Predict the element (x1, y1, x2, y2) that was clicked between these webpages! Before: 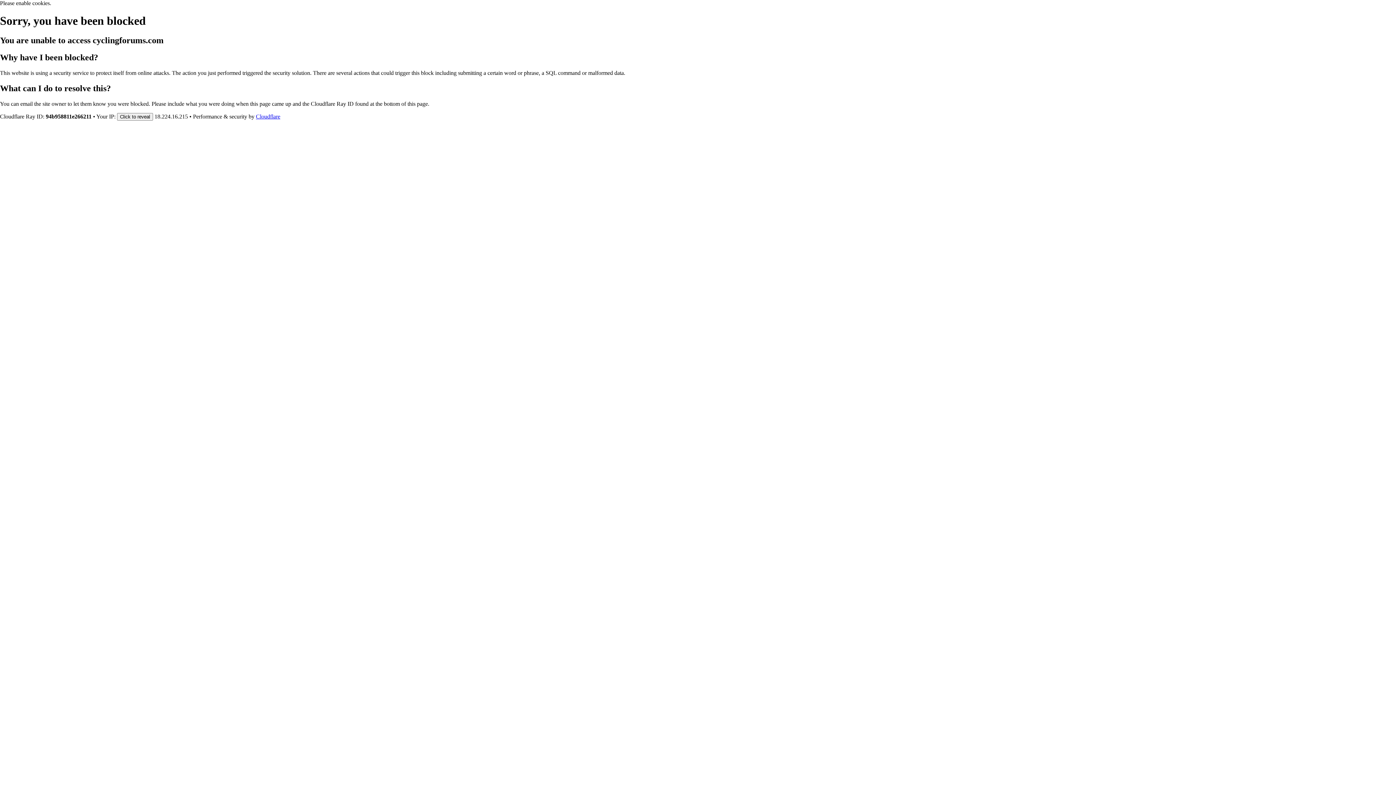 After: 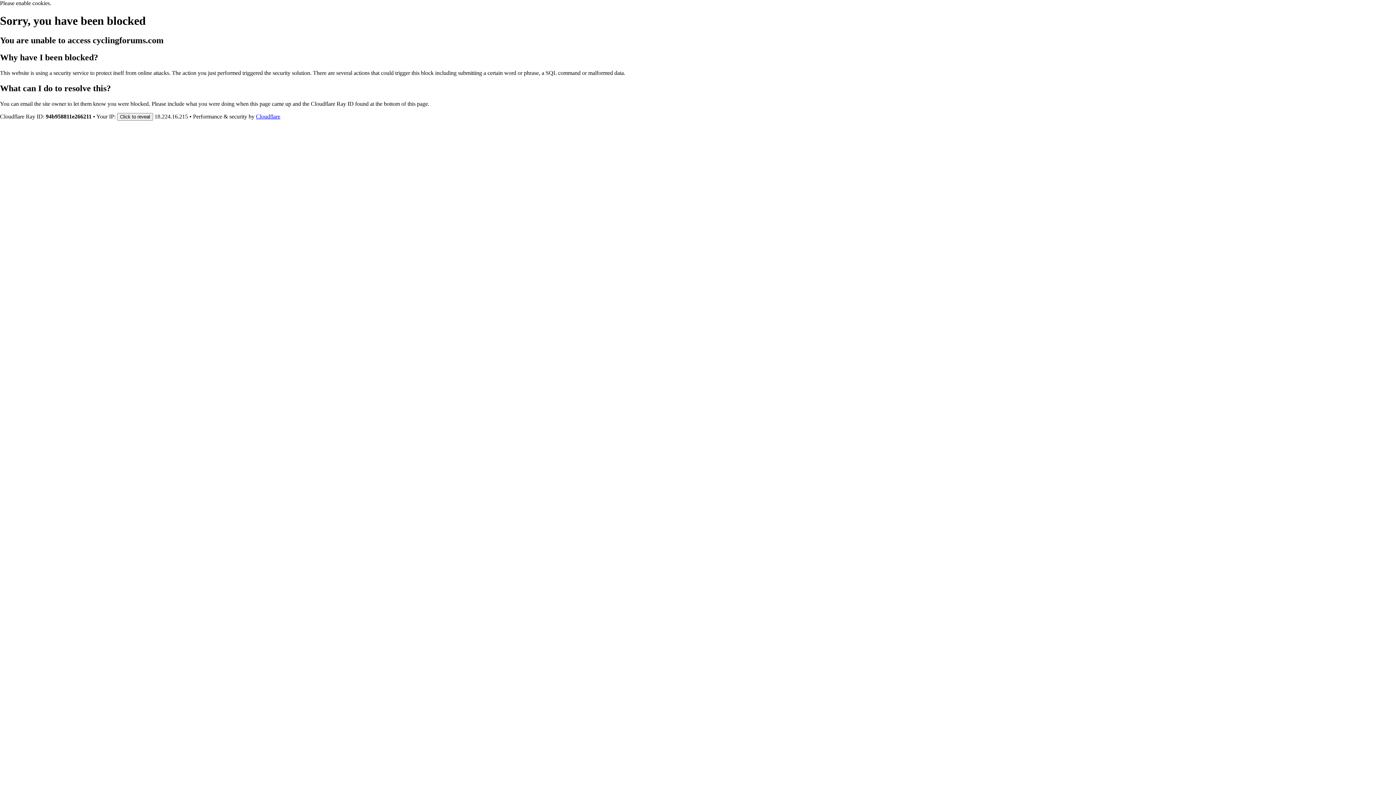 Action: bbox: (256, 113, 280, 119) label: Cloudflare